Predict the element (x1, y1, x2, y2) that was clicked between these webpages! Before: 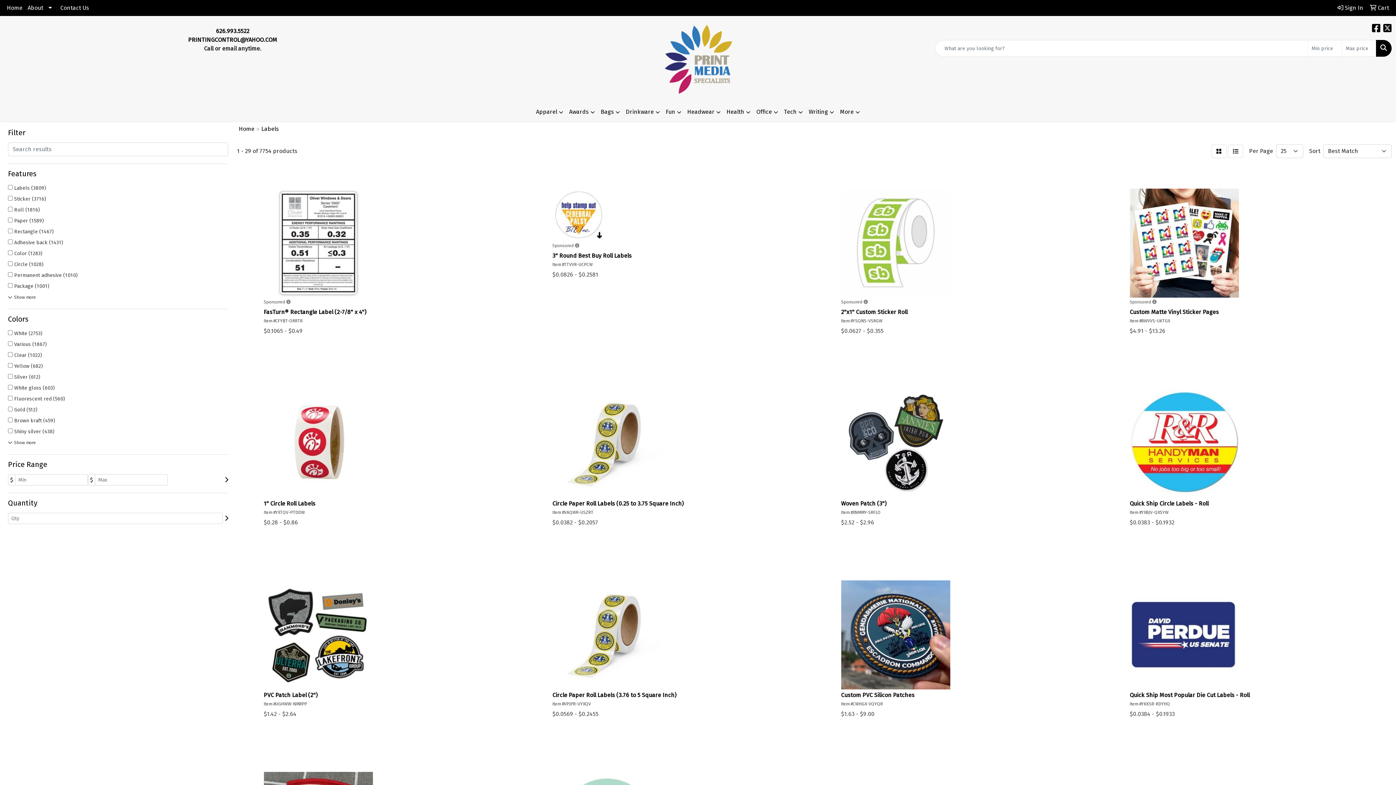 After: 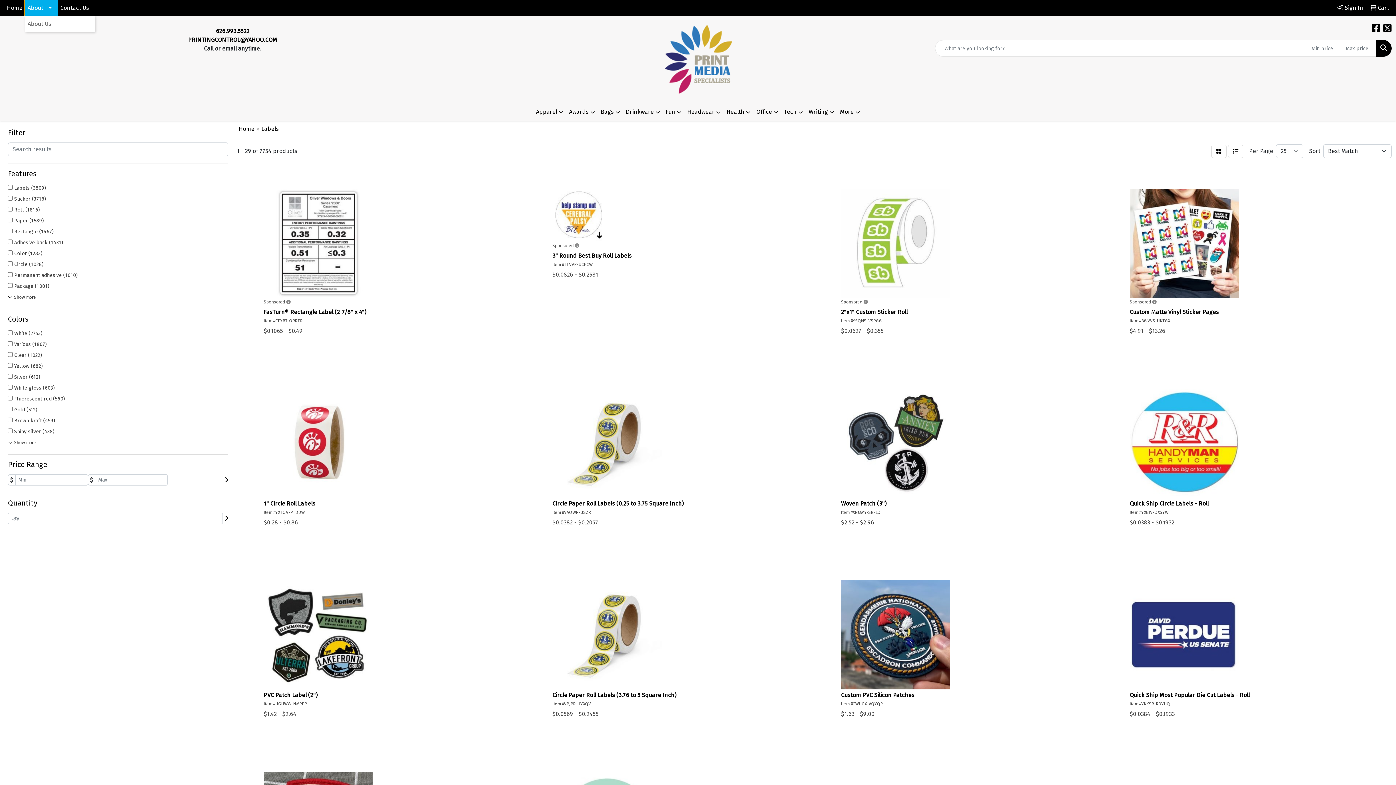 Action: bbox: (25, 0, 57, 16) label: About